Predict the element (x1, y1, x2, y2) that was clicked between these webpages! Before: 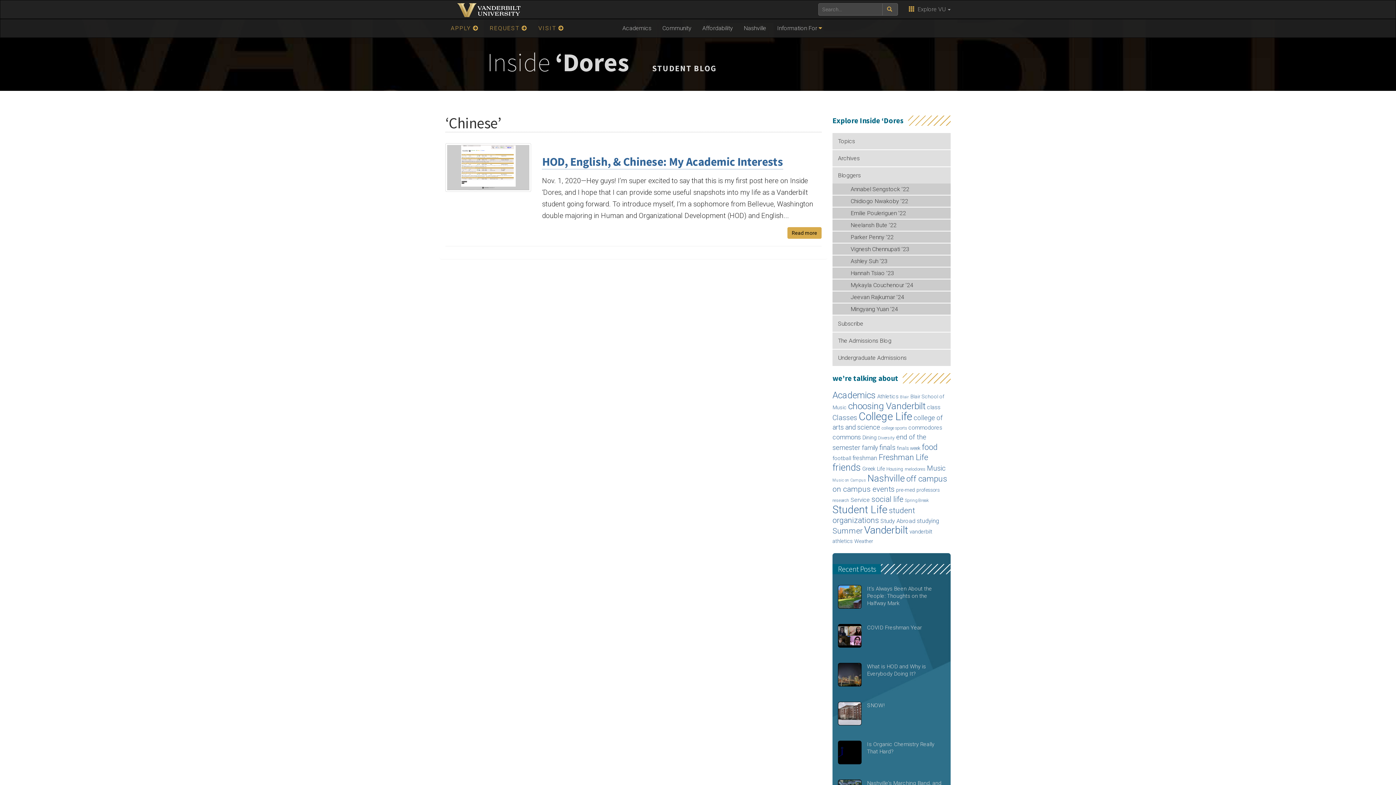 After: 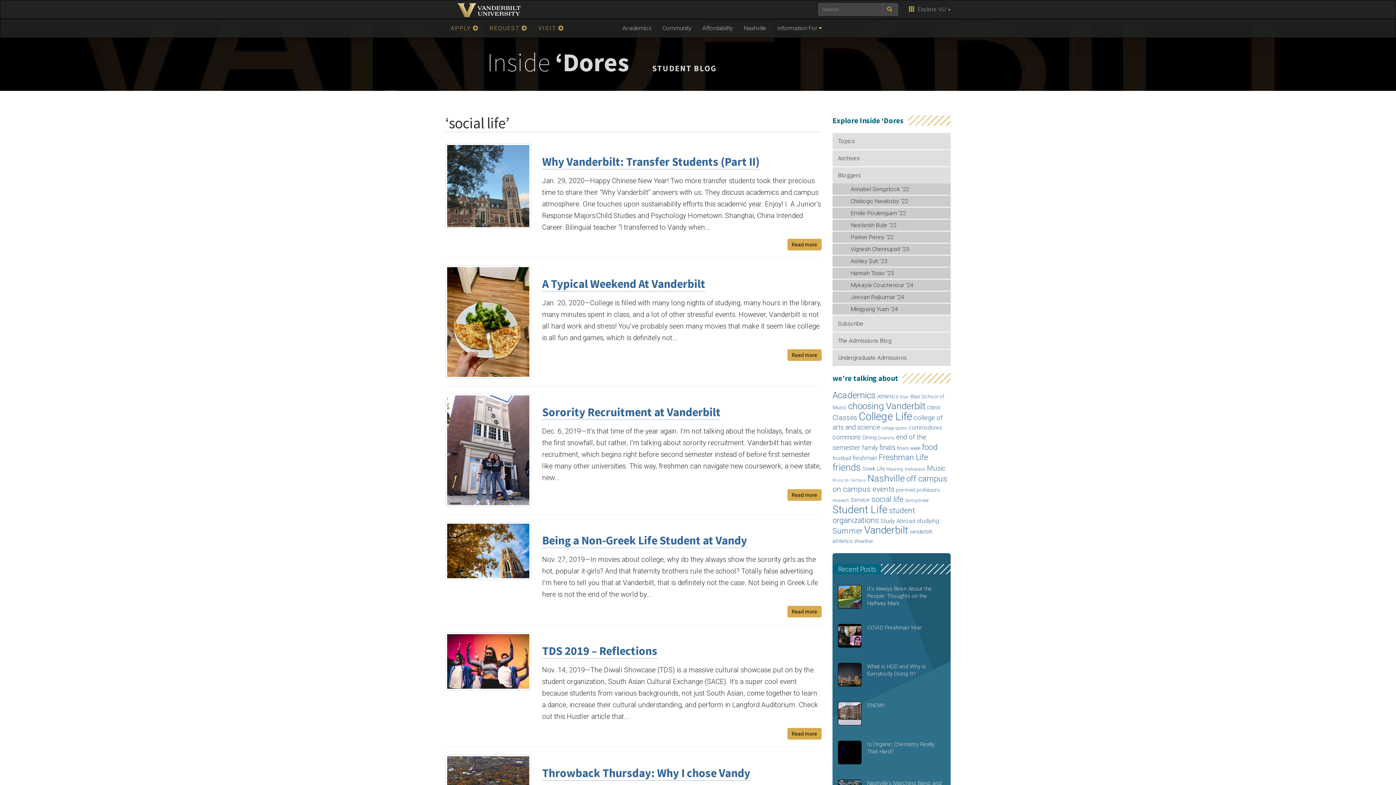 Action: bbox: (871, 494, 903, 503) label: social life (170 items)